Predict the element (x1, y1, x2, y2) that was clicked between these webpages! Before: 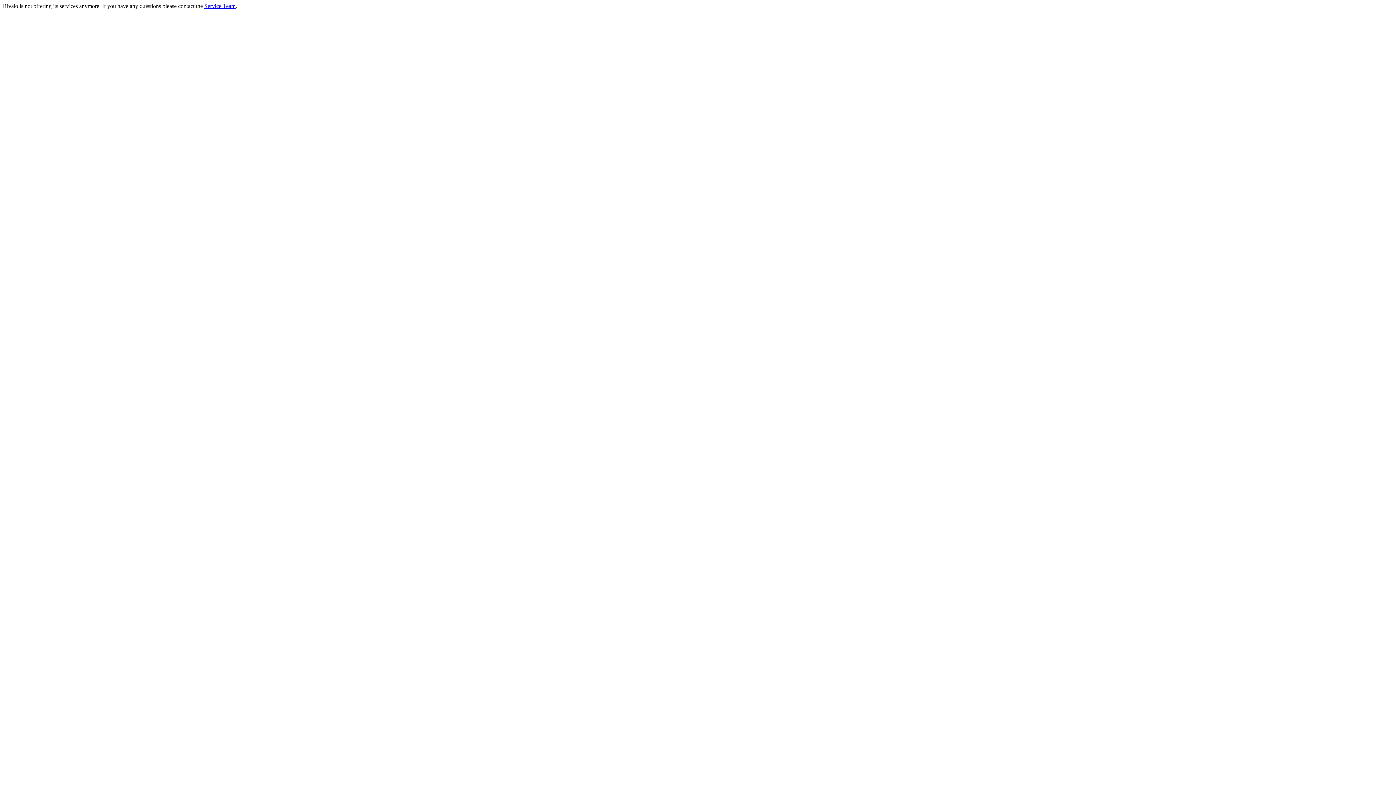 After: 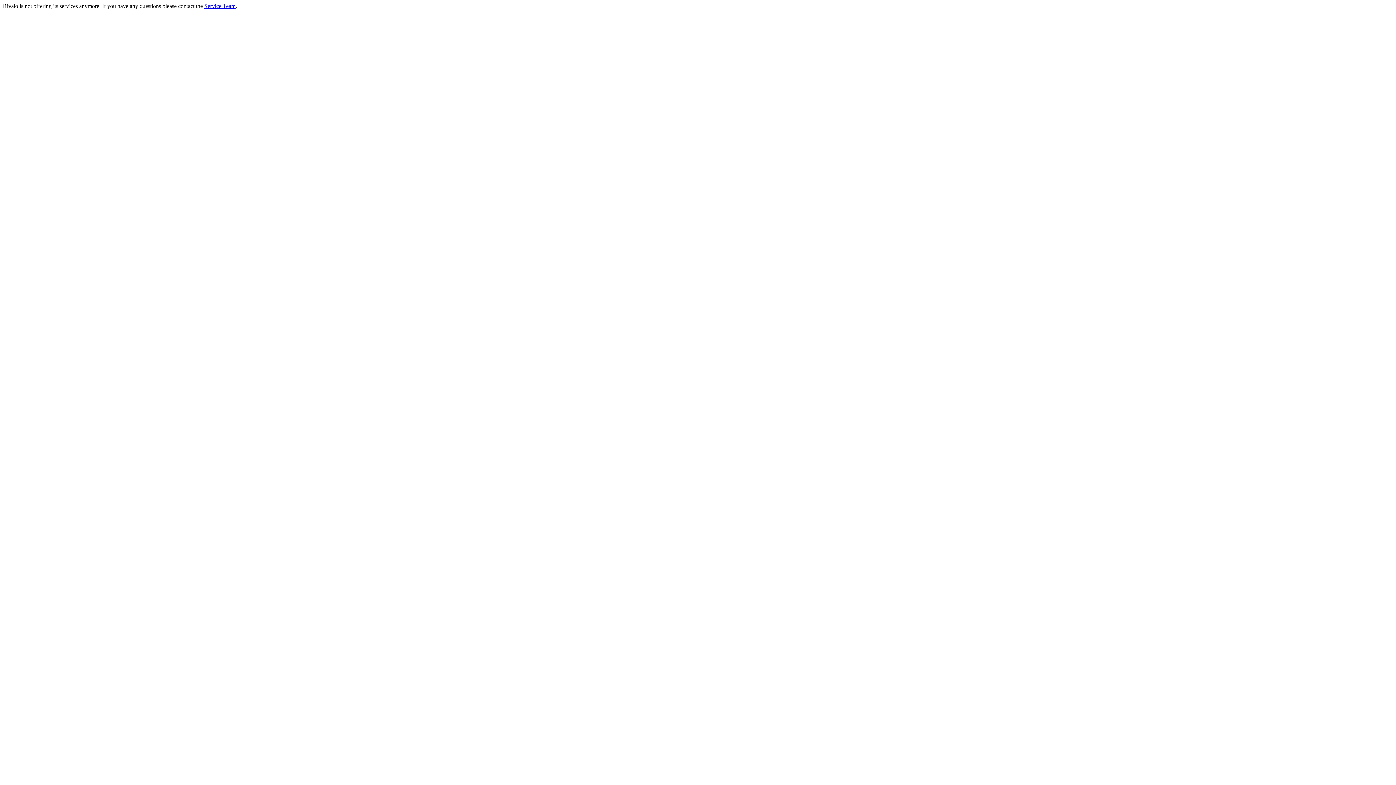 Action: bbox: (204, 2, 235, 9) label: Service Team